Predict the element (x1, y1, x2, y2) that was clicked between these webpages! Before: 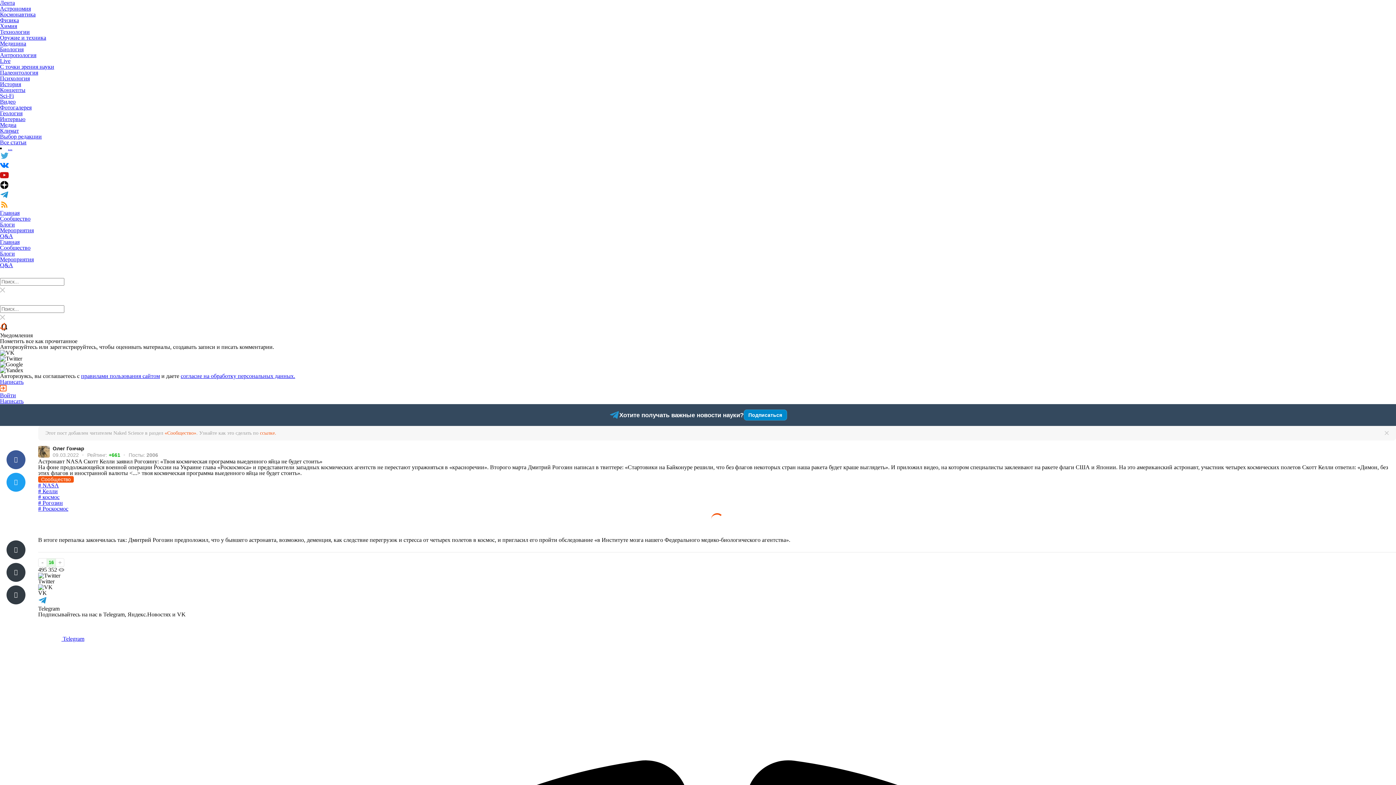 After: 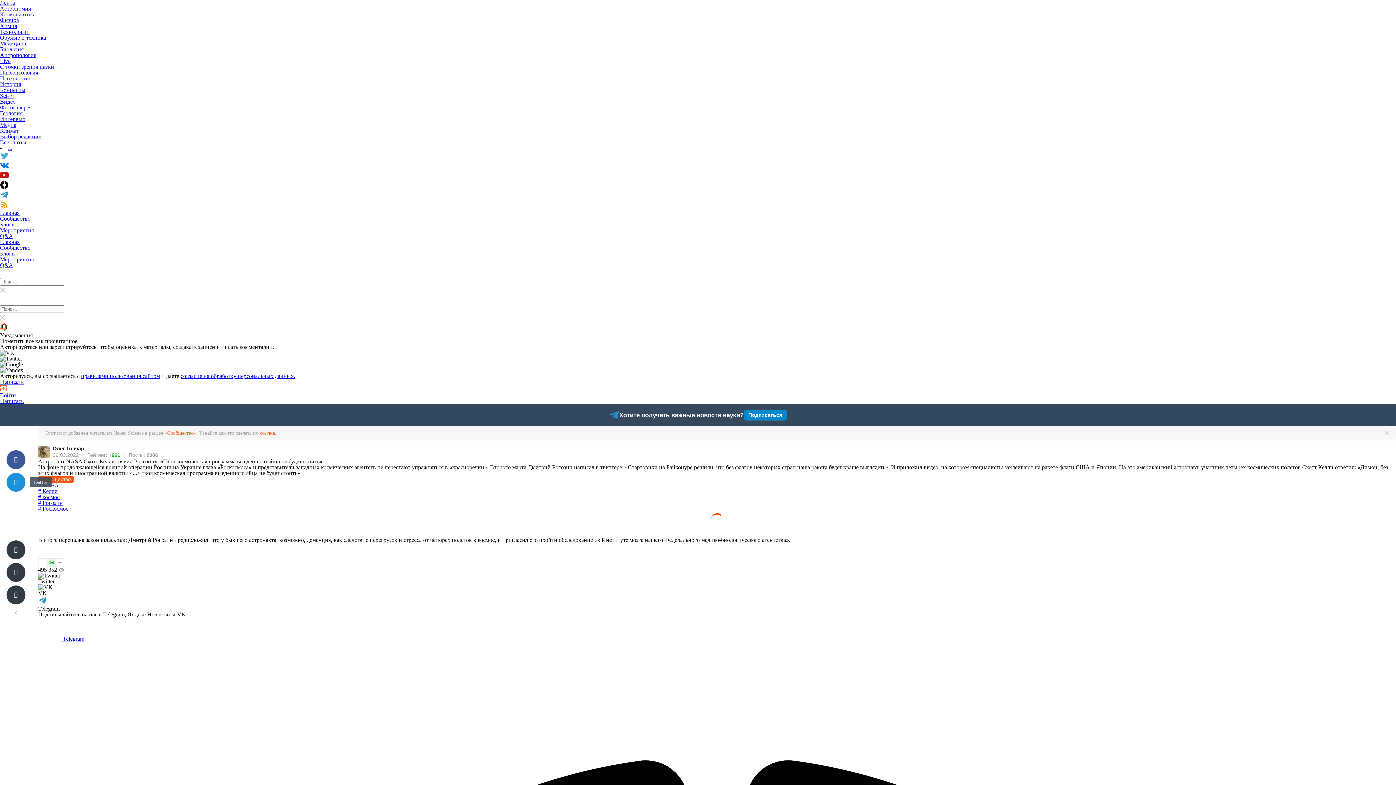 Action: bbox: (6, 473, 25, 492)